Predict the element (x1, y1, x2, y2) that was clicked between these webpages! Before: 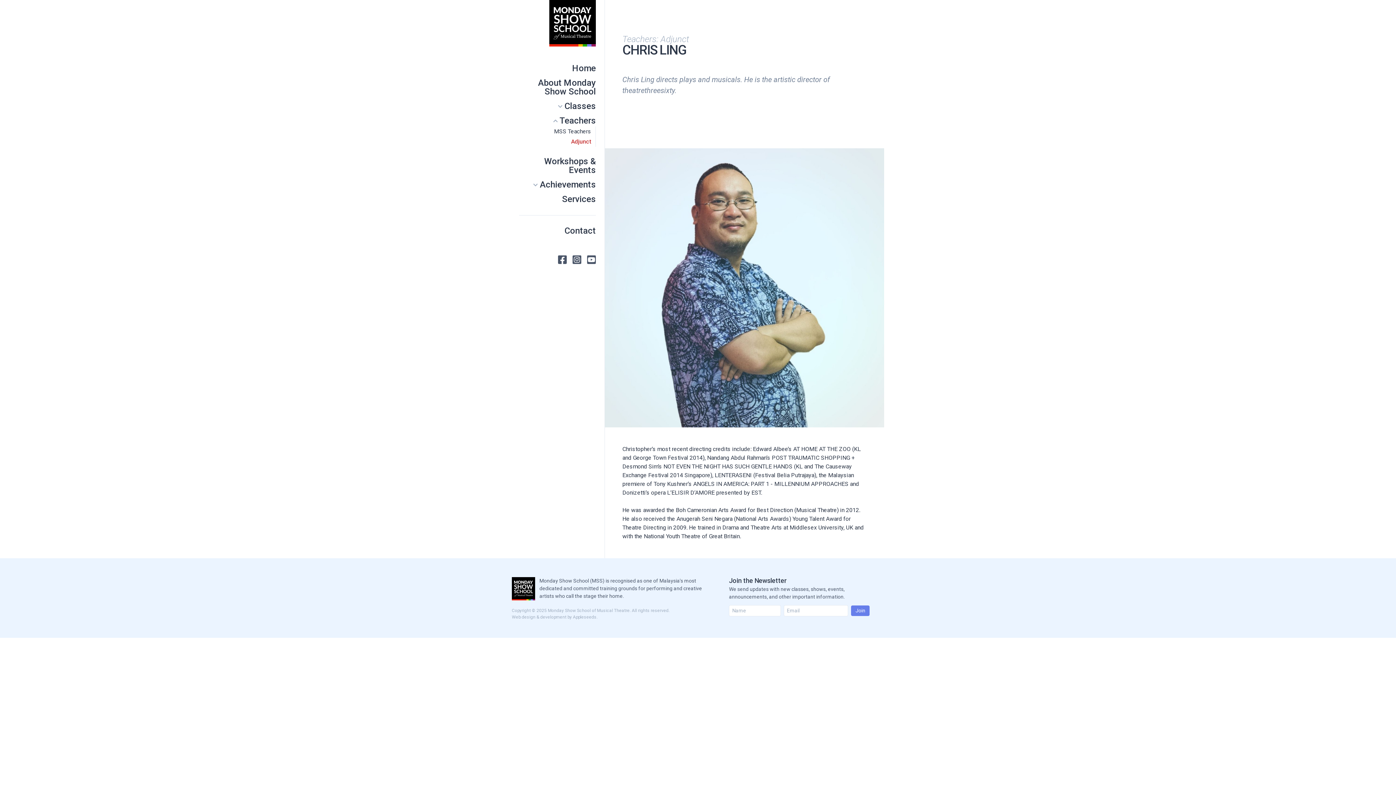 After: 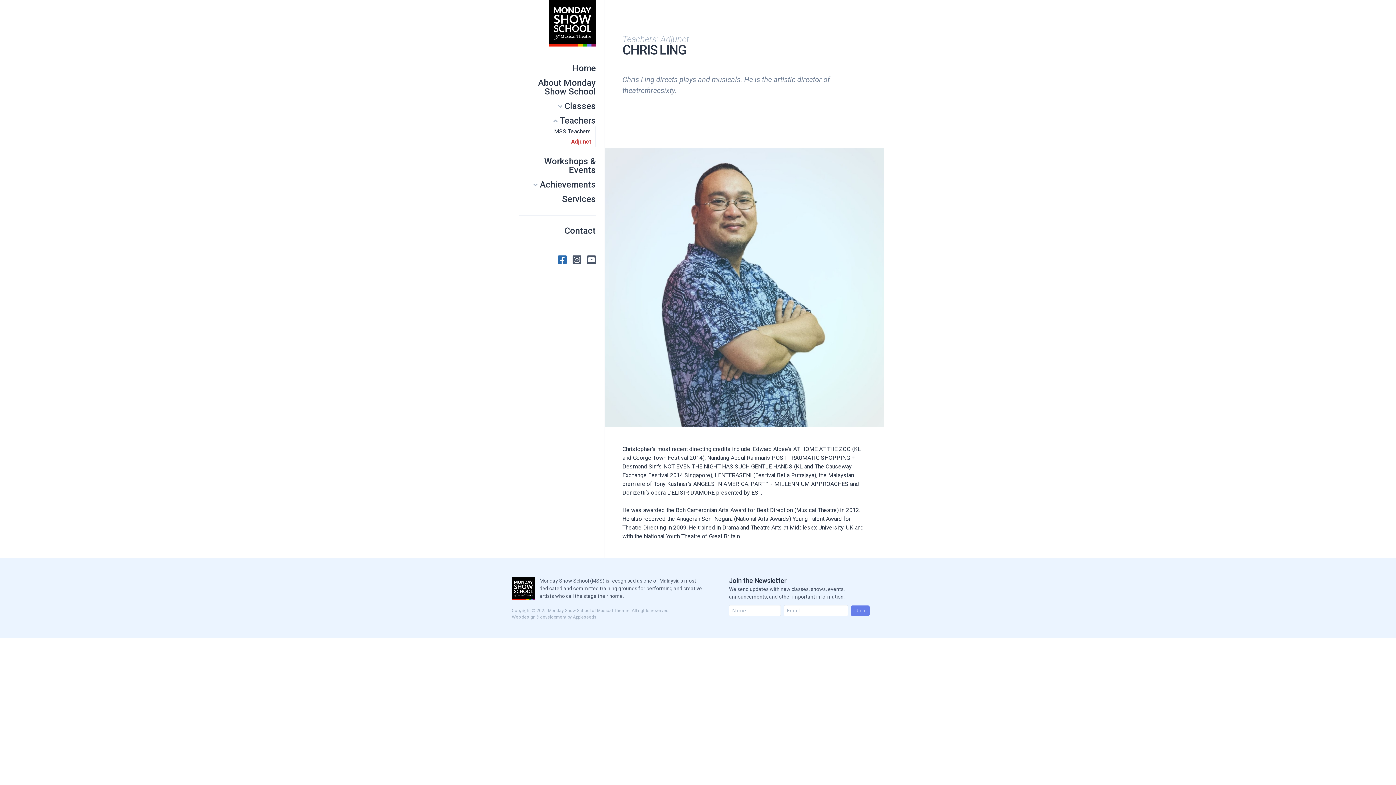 Action: bbox: (558, 254, 566, 264)